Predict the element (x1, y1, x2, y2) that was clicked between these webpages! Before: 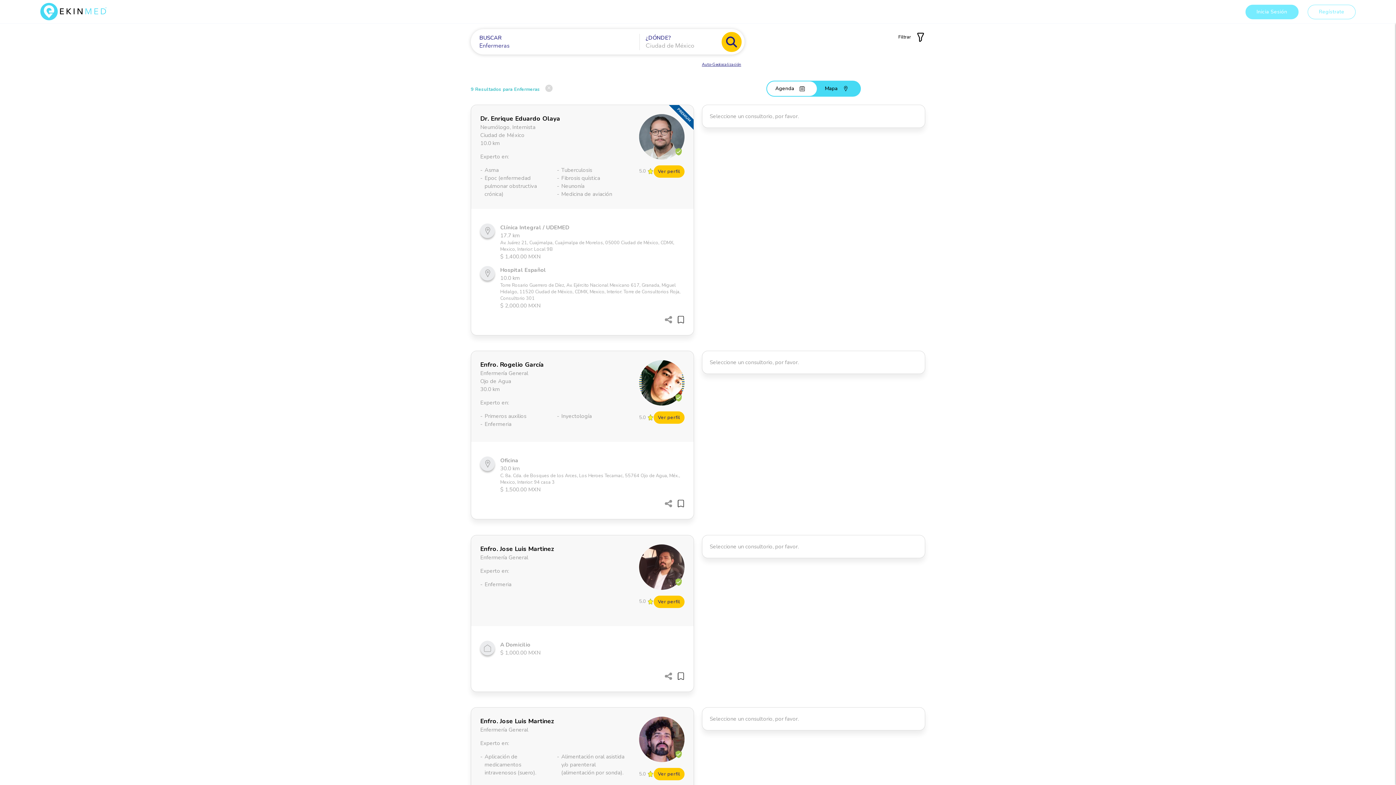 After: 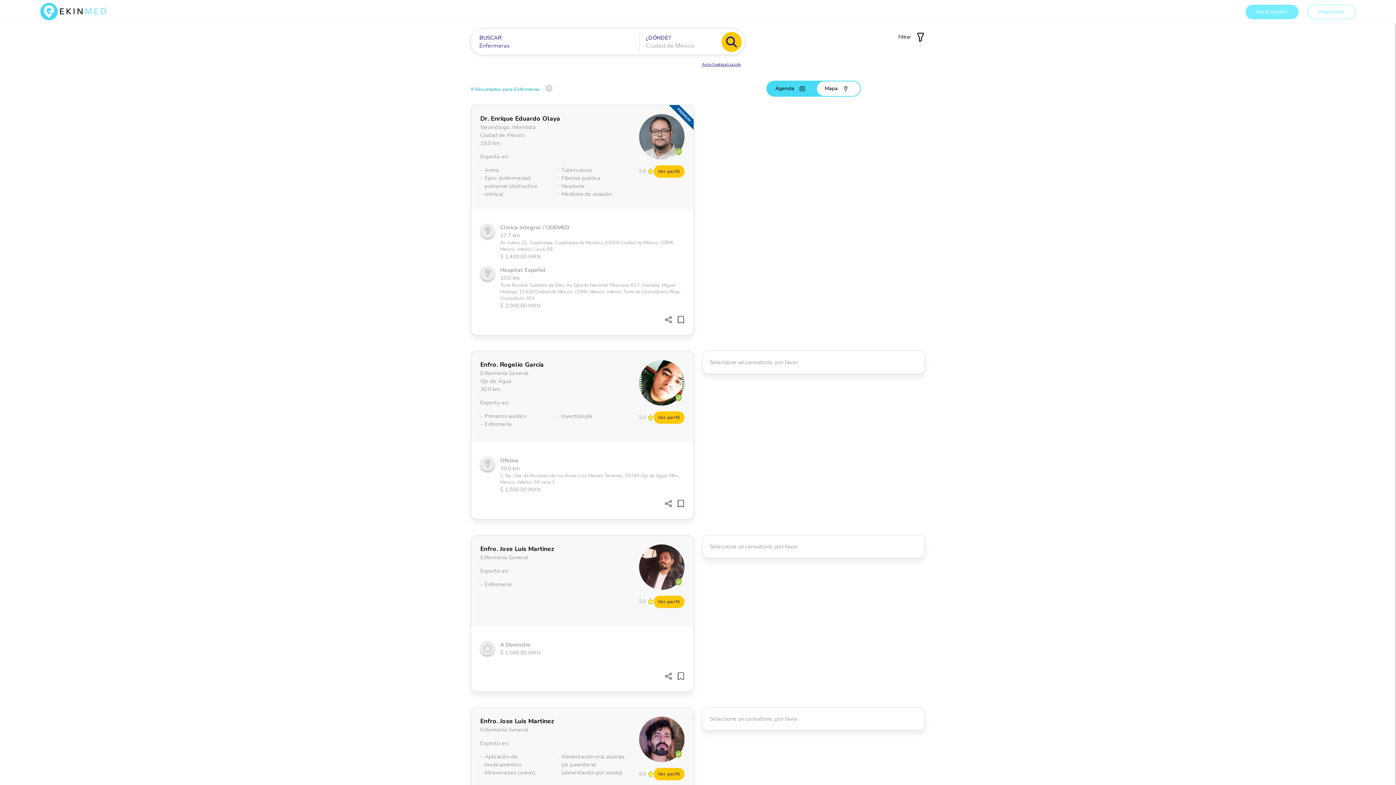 Action: label: Mapa bbox: (816, 81, 860, 95)